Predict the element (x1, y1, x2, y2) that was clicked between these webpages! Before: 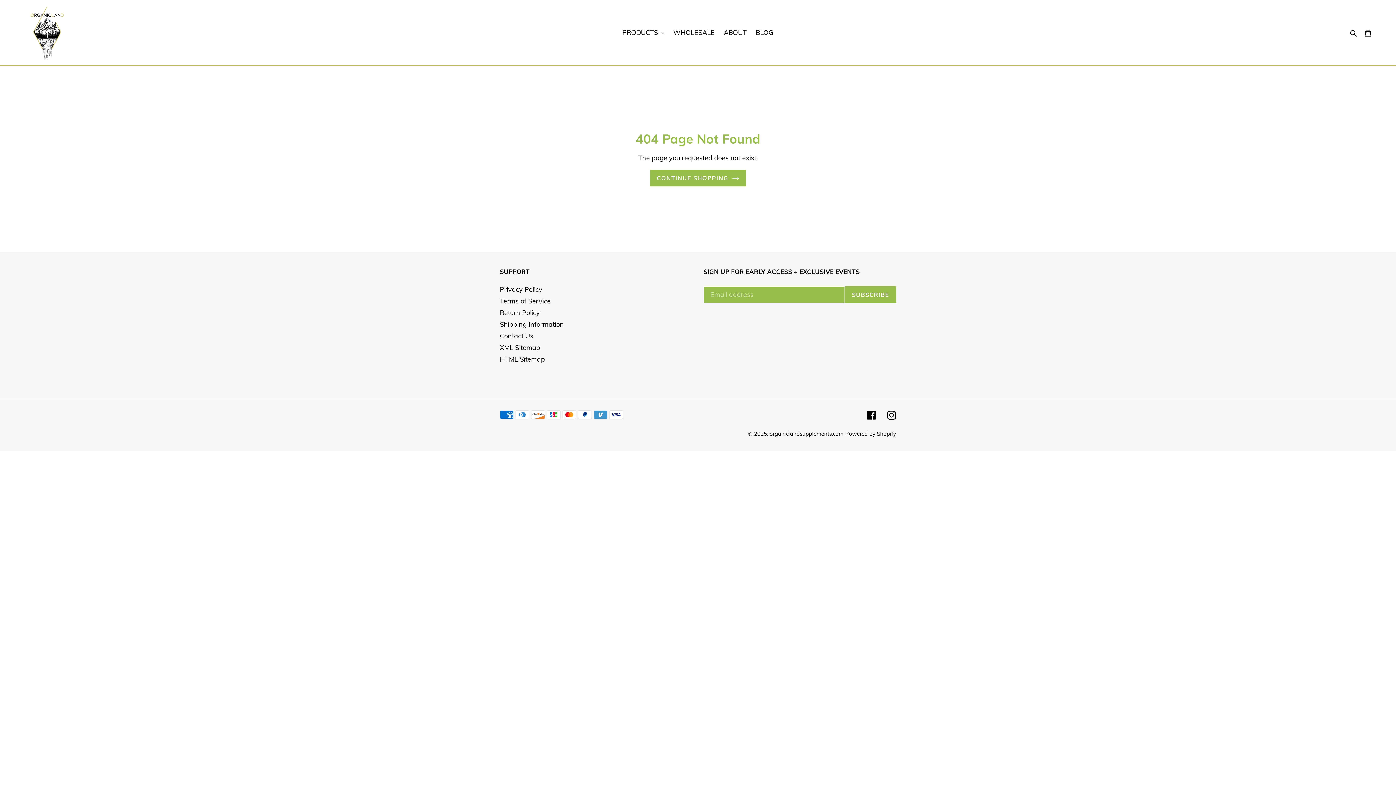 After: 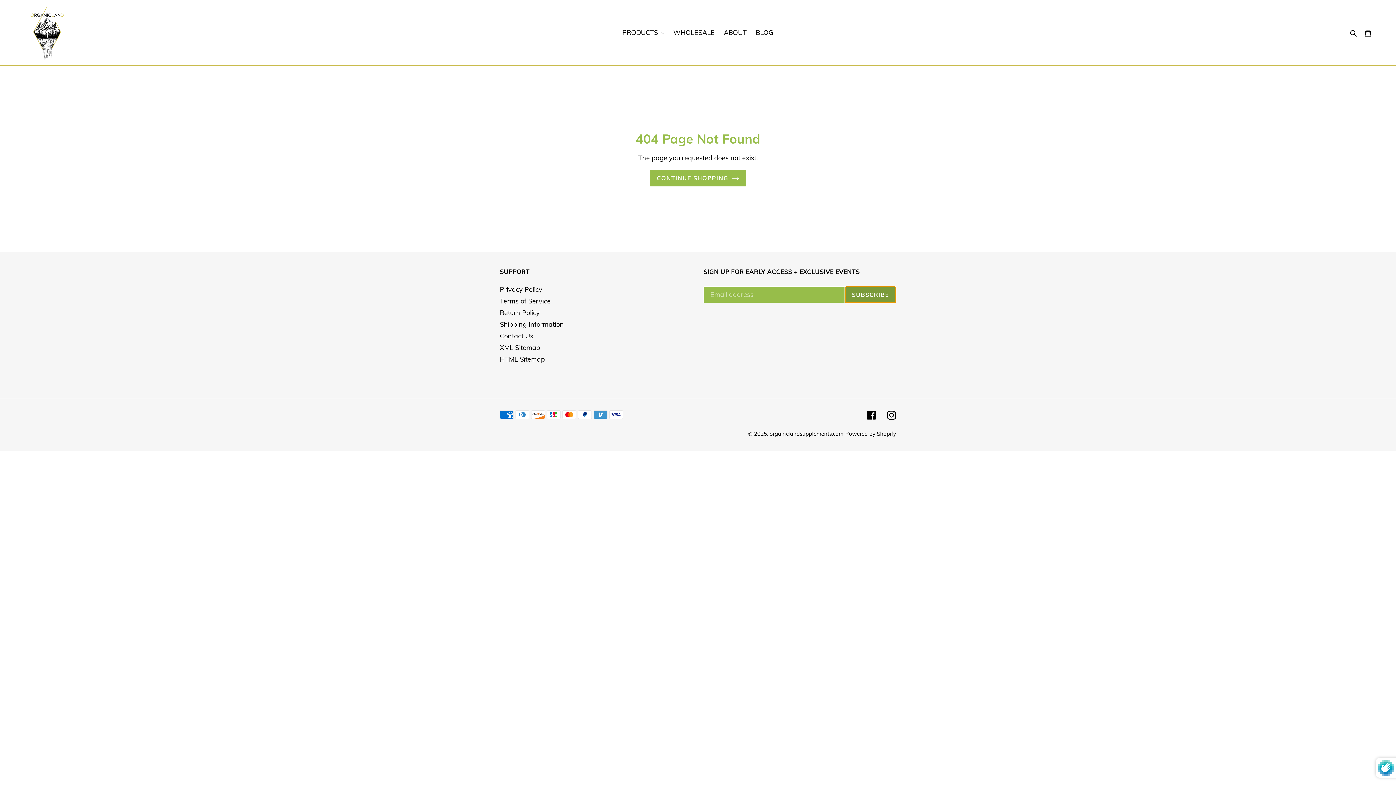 Action: bbox: (845, 286, 896, 303) label: SUBSCRIBE